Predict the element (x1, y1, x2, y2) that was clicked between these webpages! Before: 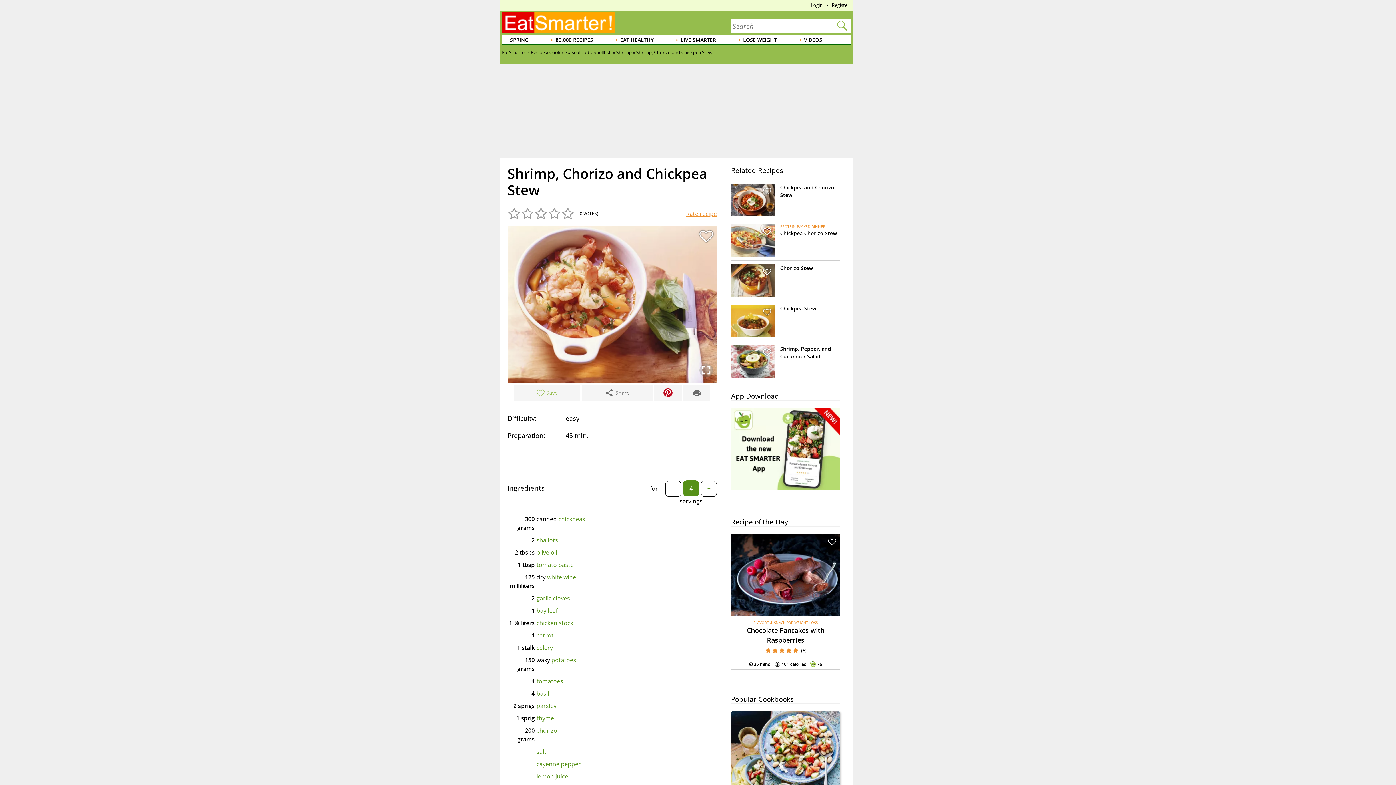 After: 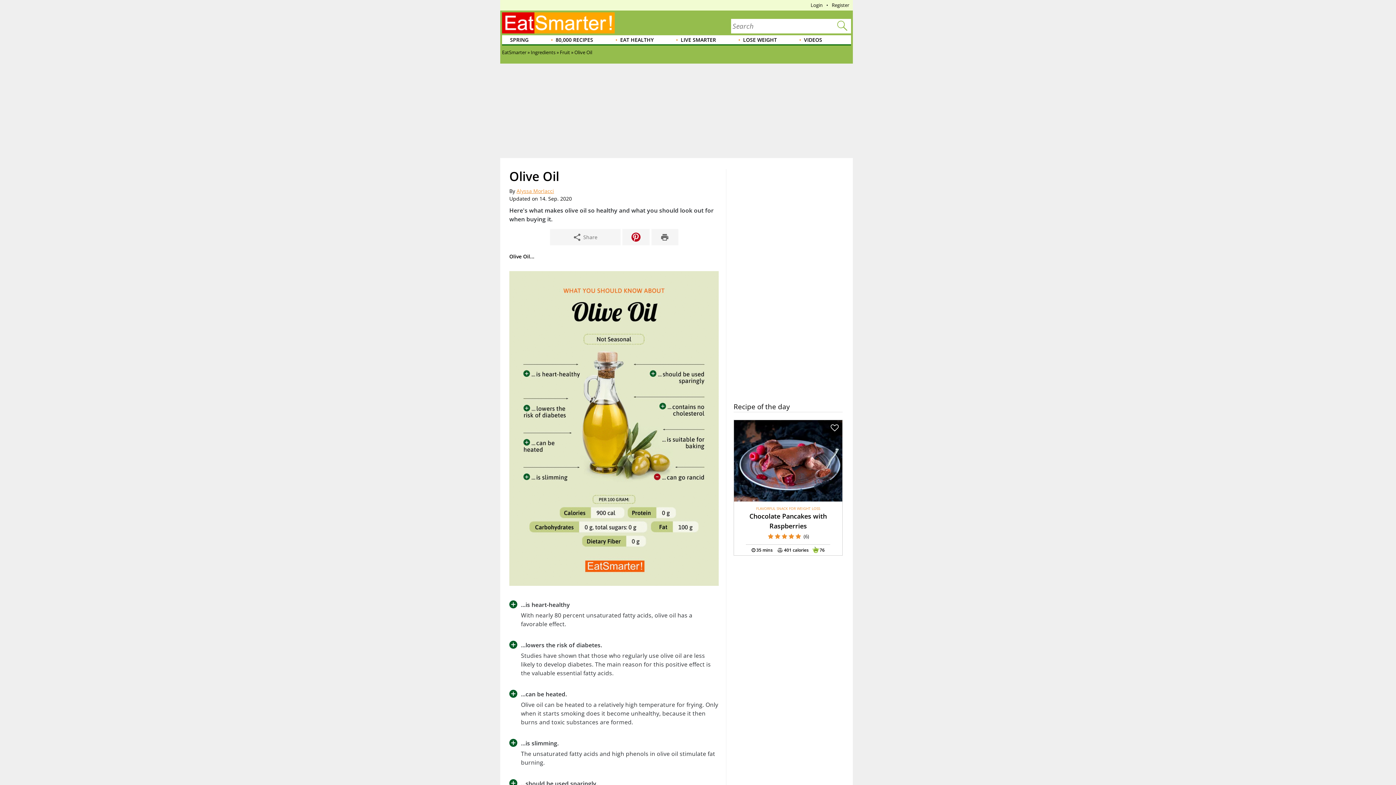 Action: bbox: (536, 548, 557, 556) label: olive oil